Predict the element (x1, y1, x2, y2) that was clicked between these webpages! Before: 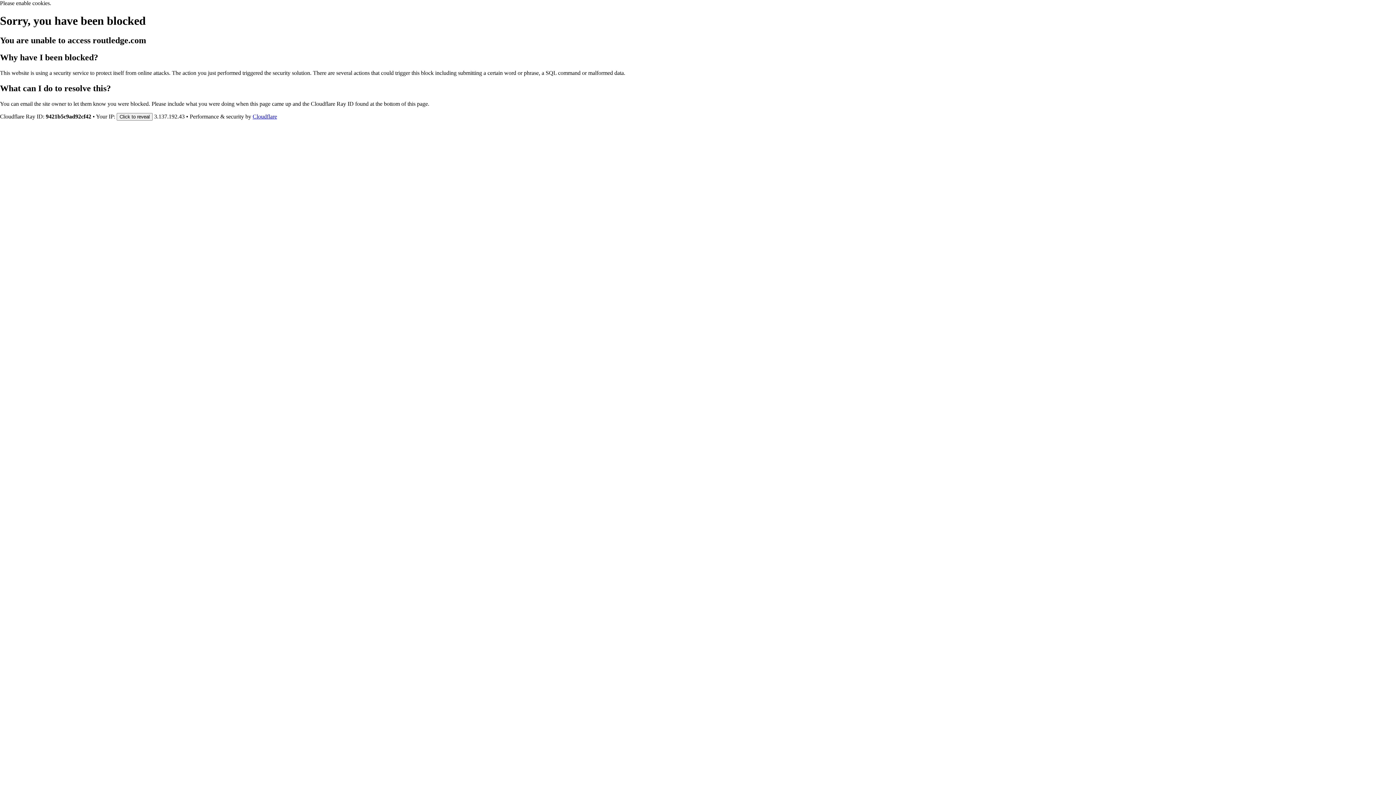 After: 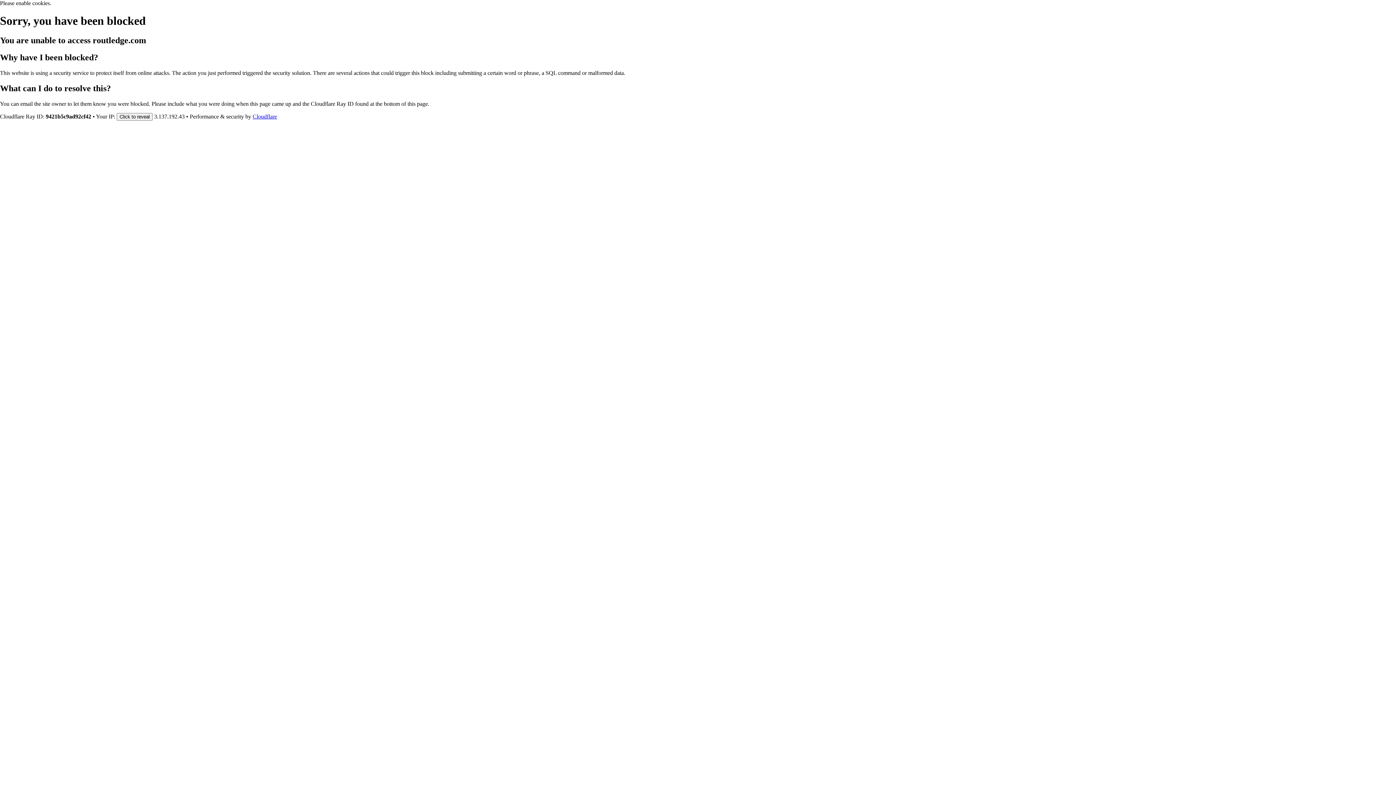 Action: bbox: (252, 113, 277, 119) label: Cloudflare